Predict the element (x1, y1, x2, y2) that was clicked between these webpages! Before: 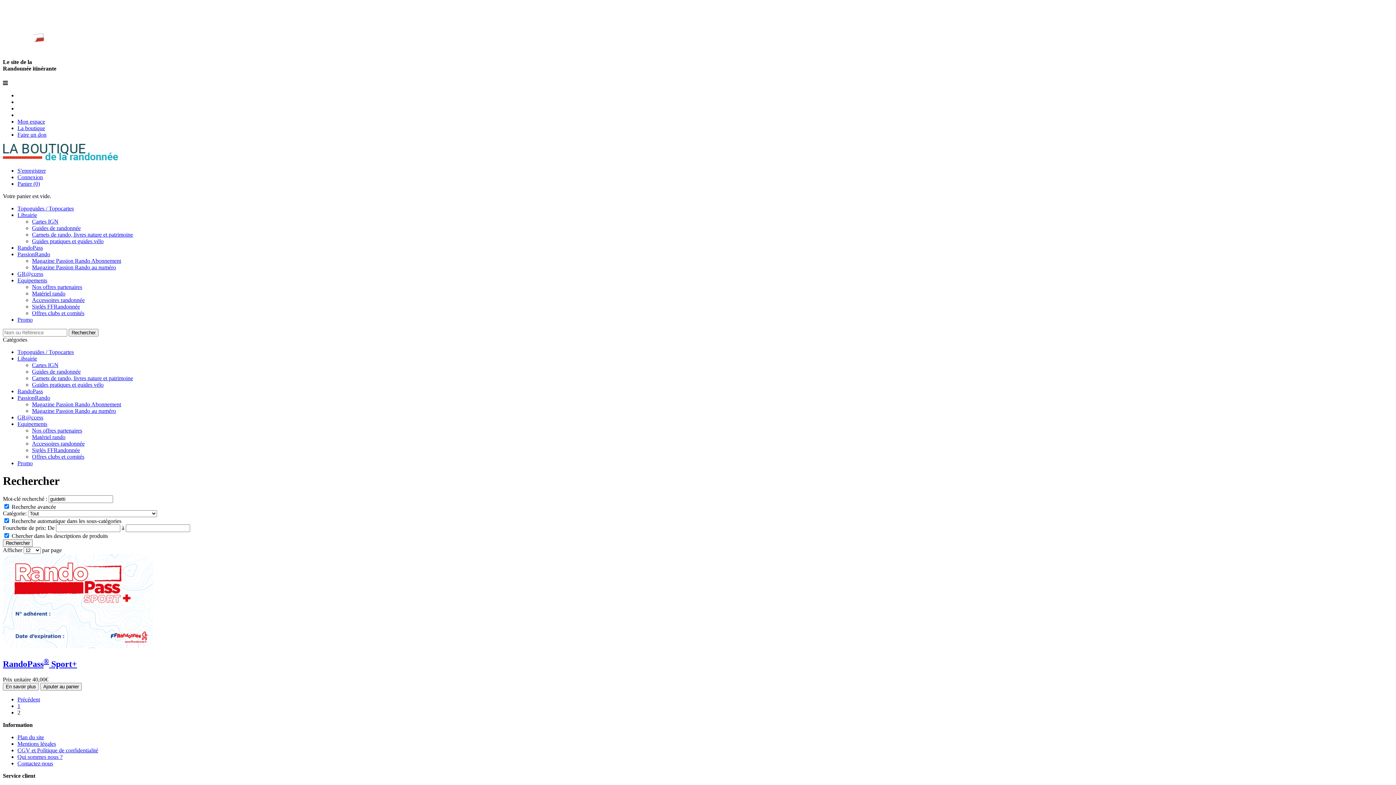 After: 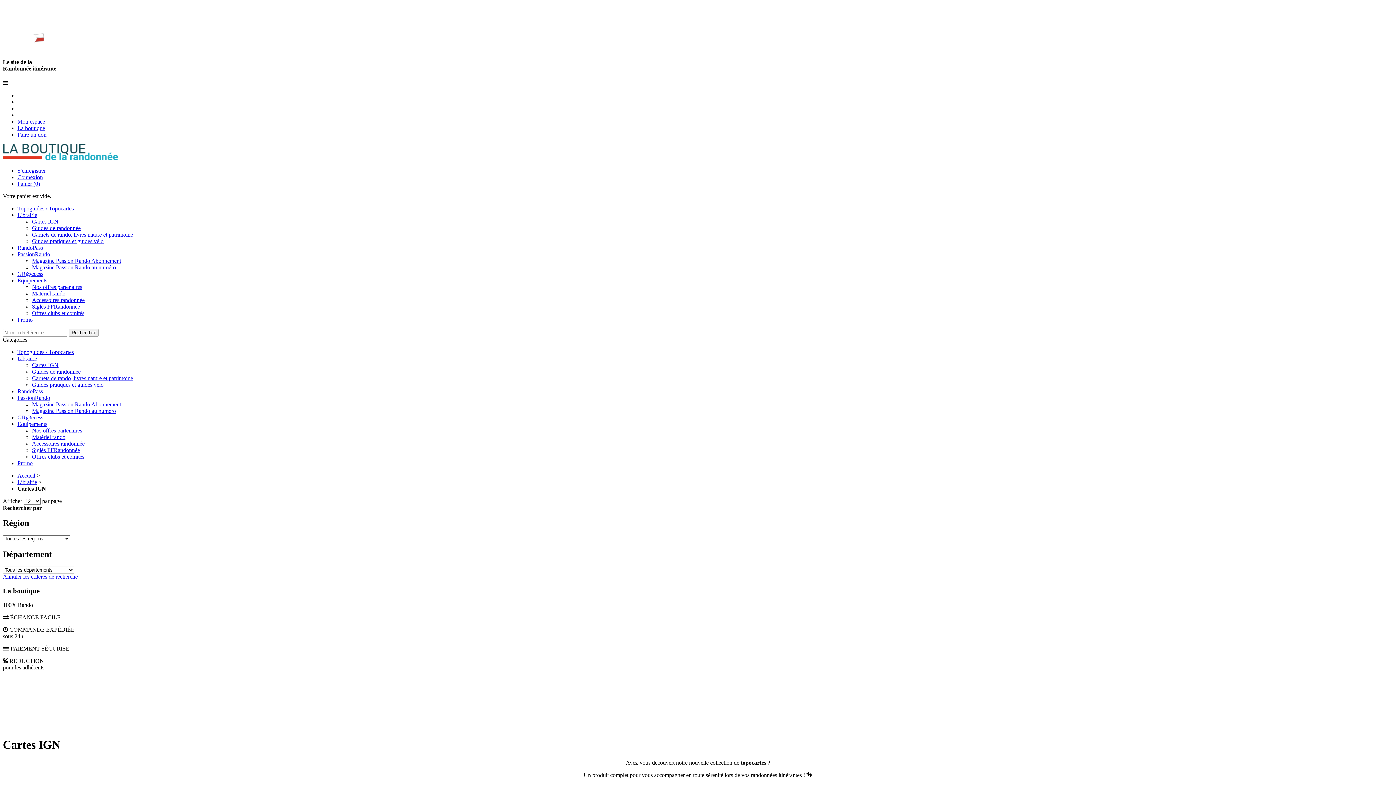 Action: label: Cartes IGN bbox: (32, 362, 58, 368)